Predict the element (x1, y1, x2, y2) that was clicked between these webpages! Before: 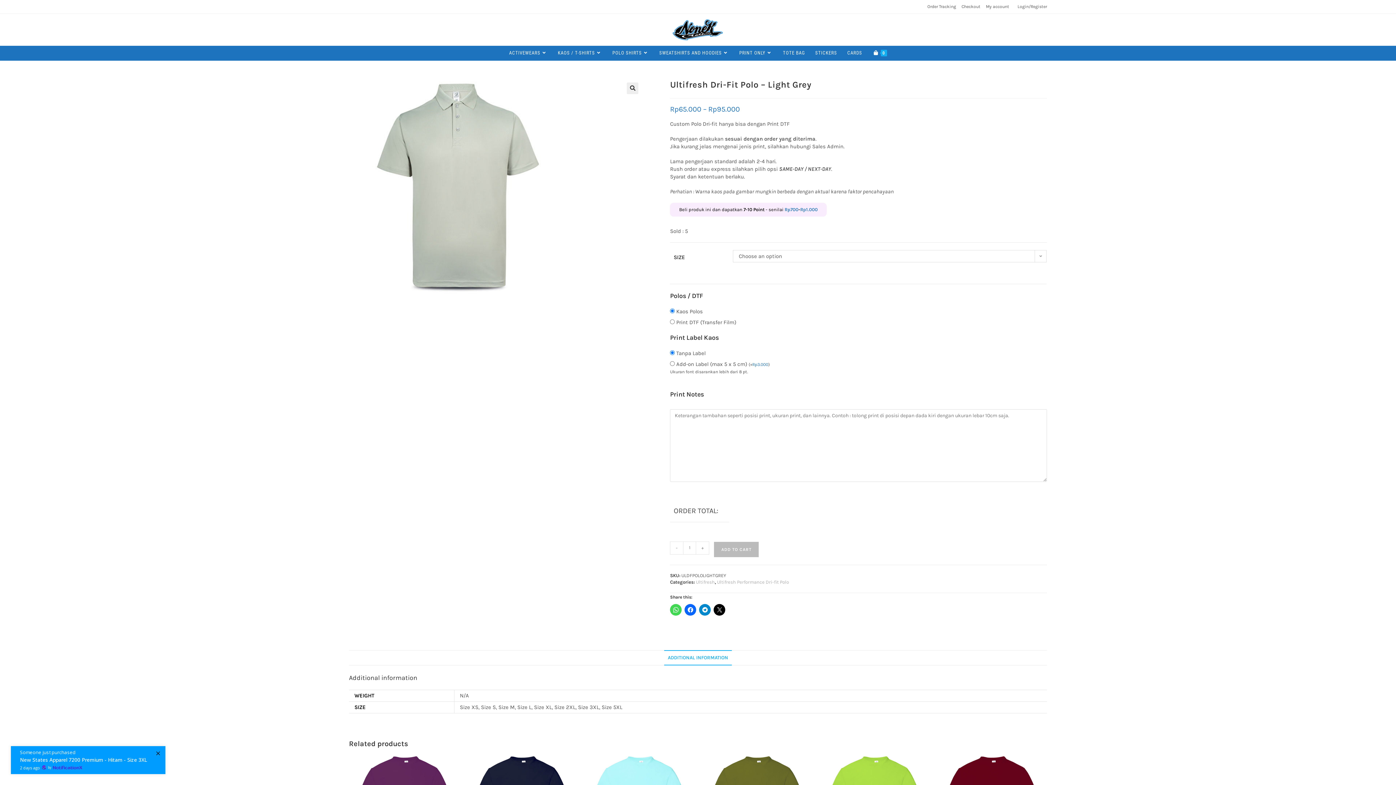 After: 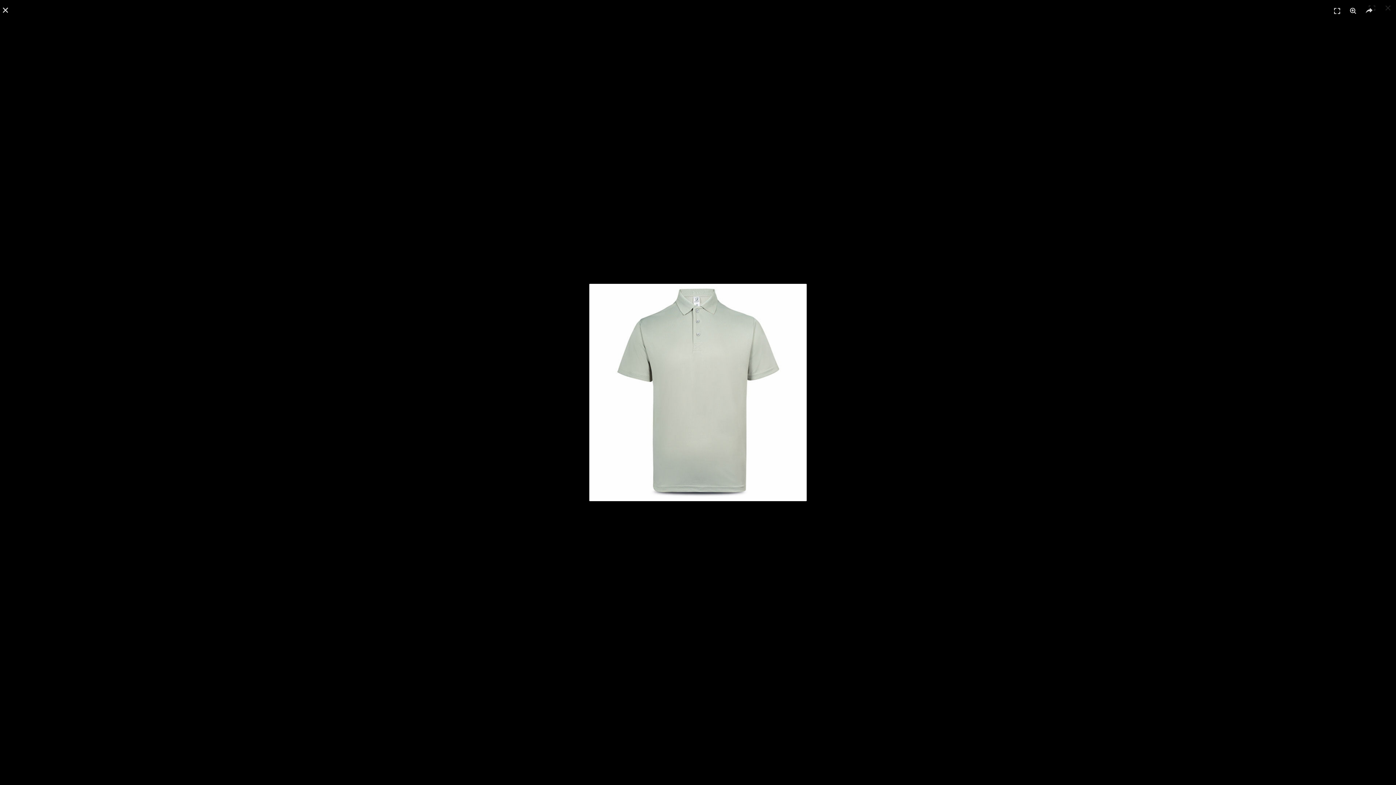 Action: bbox: (349, 183, 566, 190)